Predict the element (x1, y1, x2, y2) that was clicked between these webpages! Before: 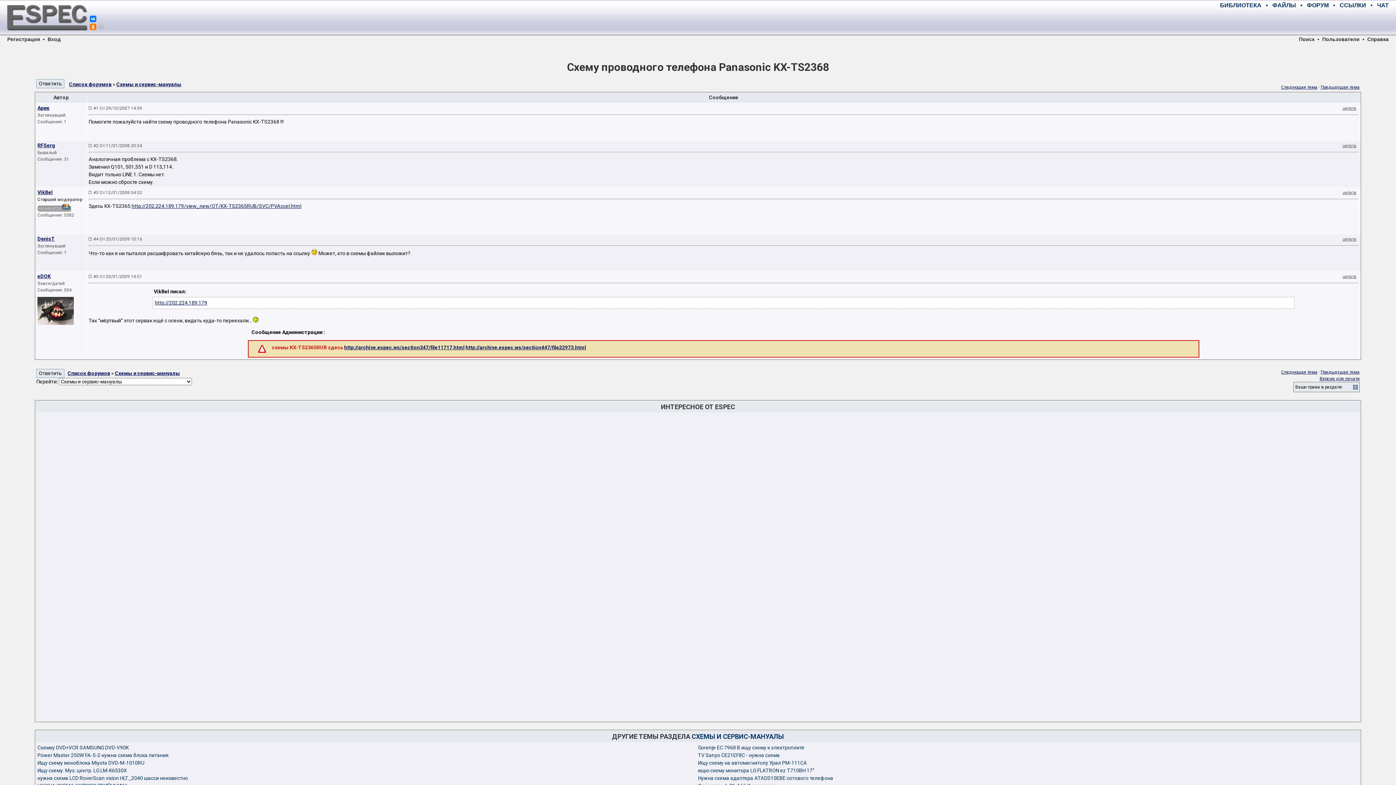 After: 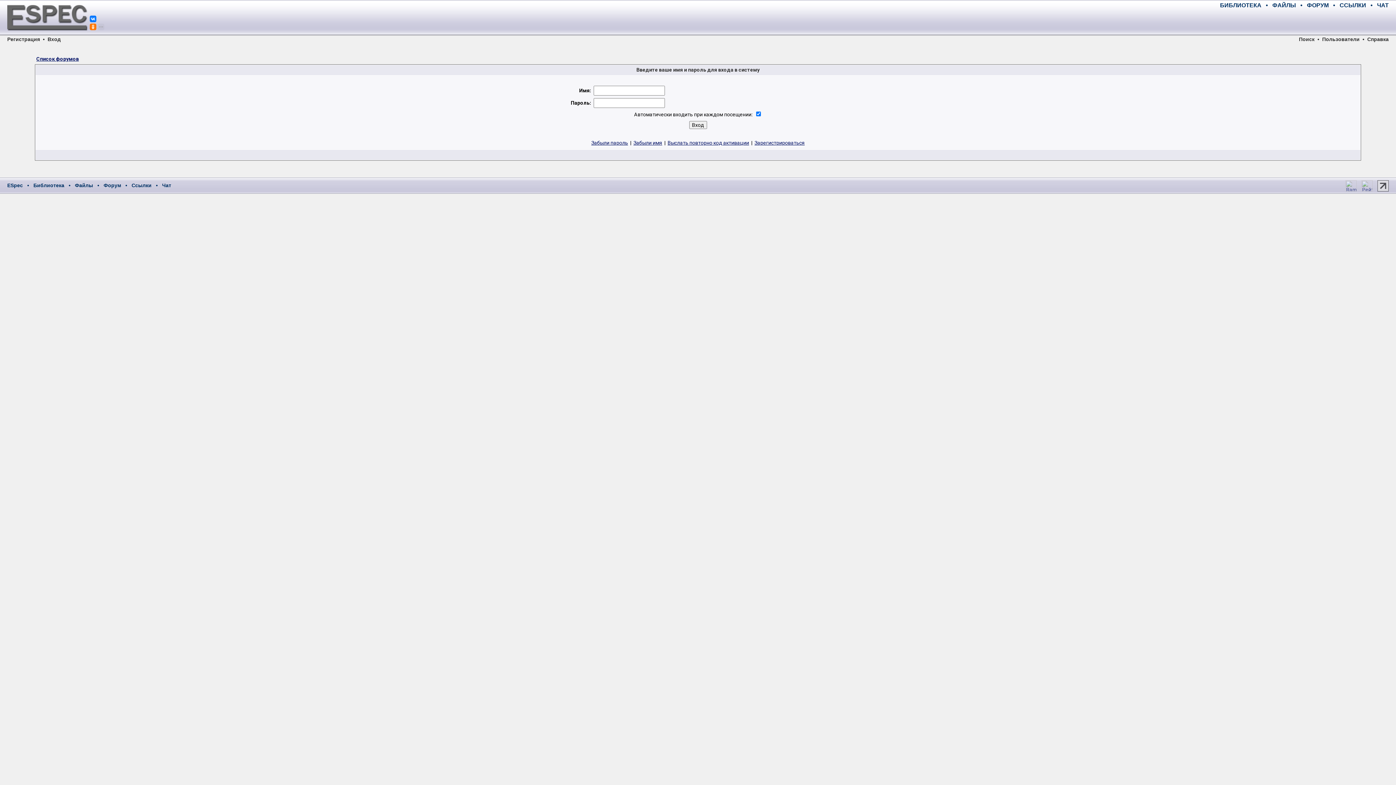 Action: bbox: (1342, 143, 1356, 148) label: цитата